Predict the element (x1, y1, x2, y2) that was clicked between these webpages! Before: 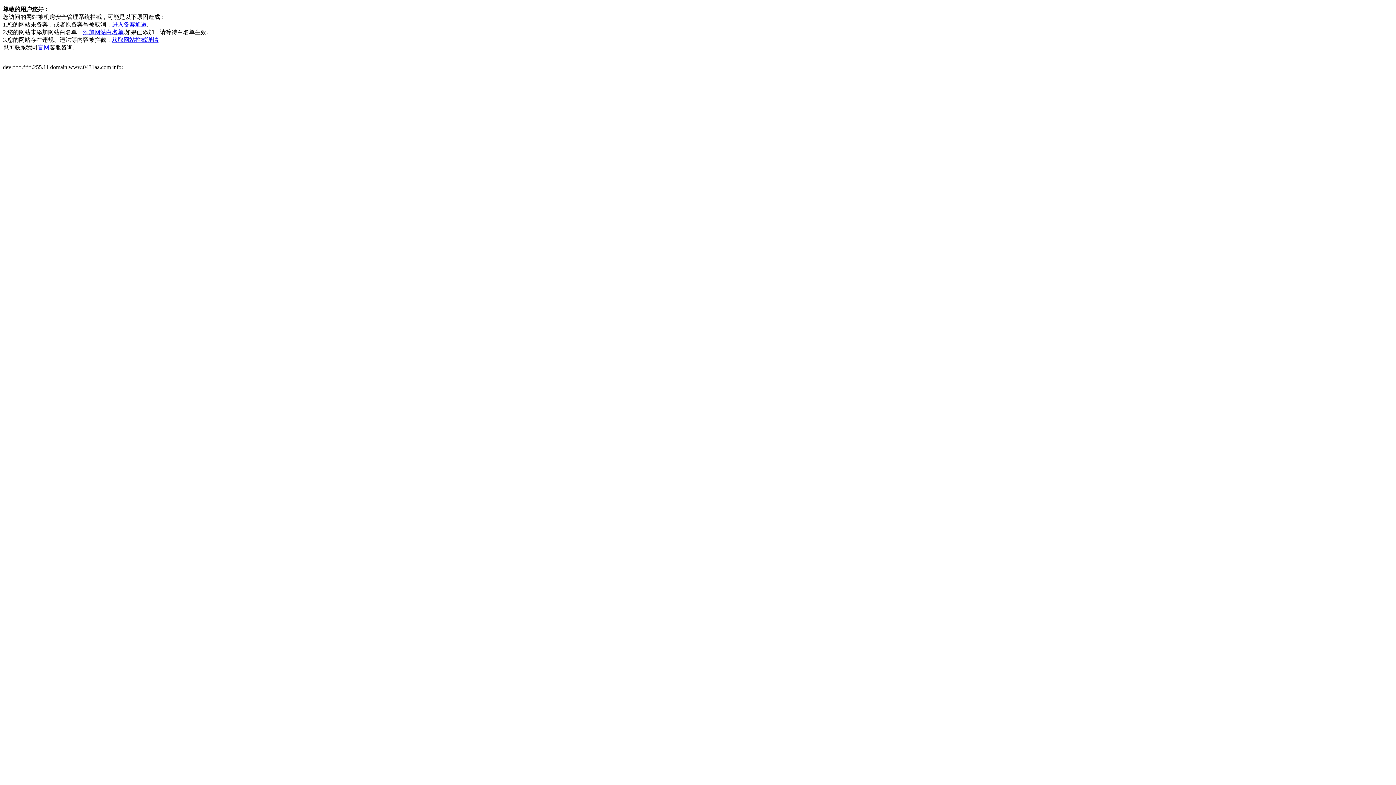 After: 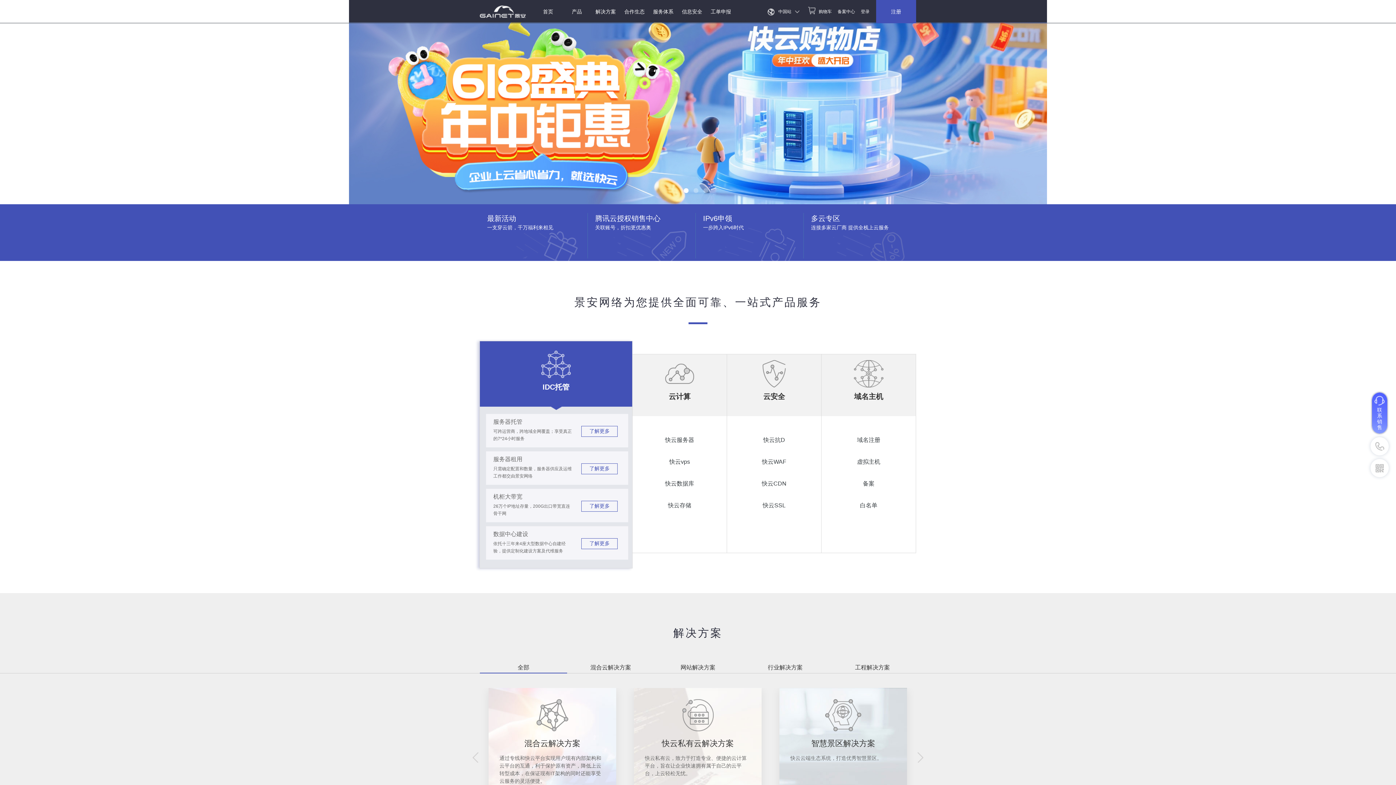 Action: bbox: (37, 44, 49, 50) label: 官网